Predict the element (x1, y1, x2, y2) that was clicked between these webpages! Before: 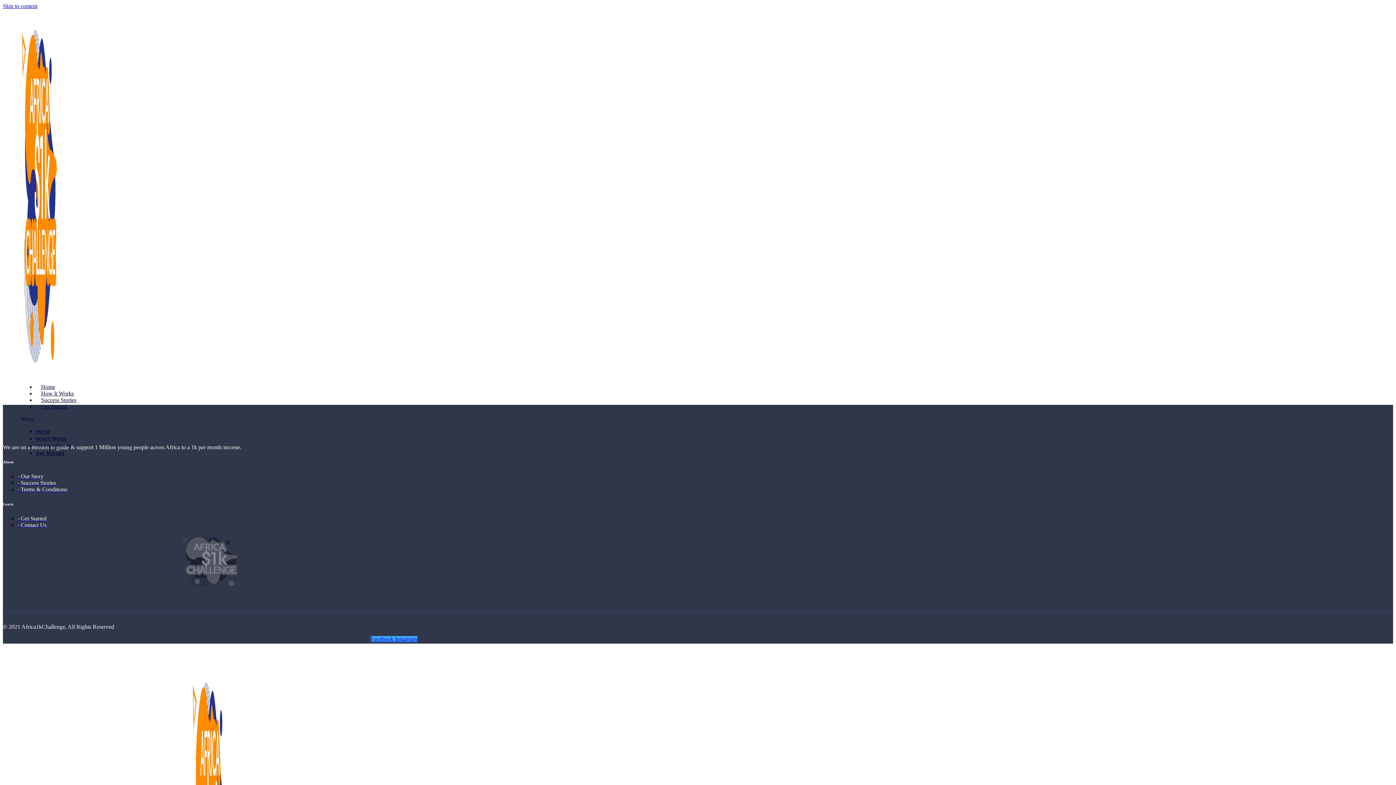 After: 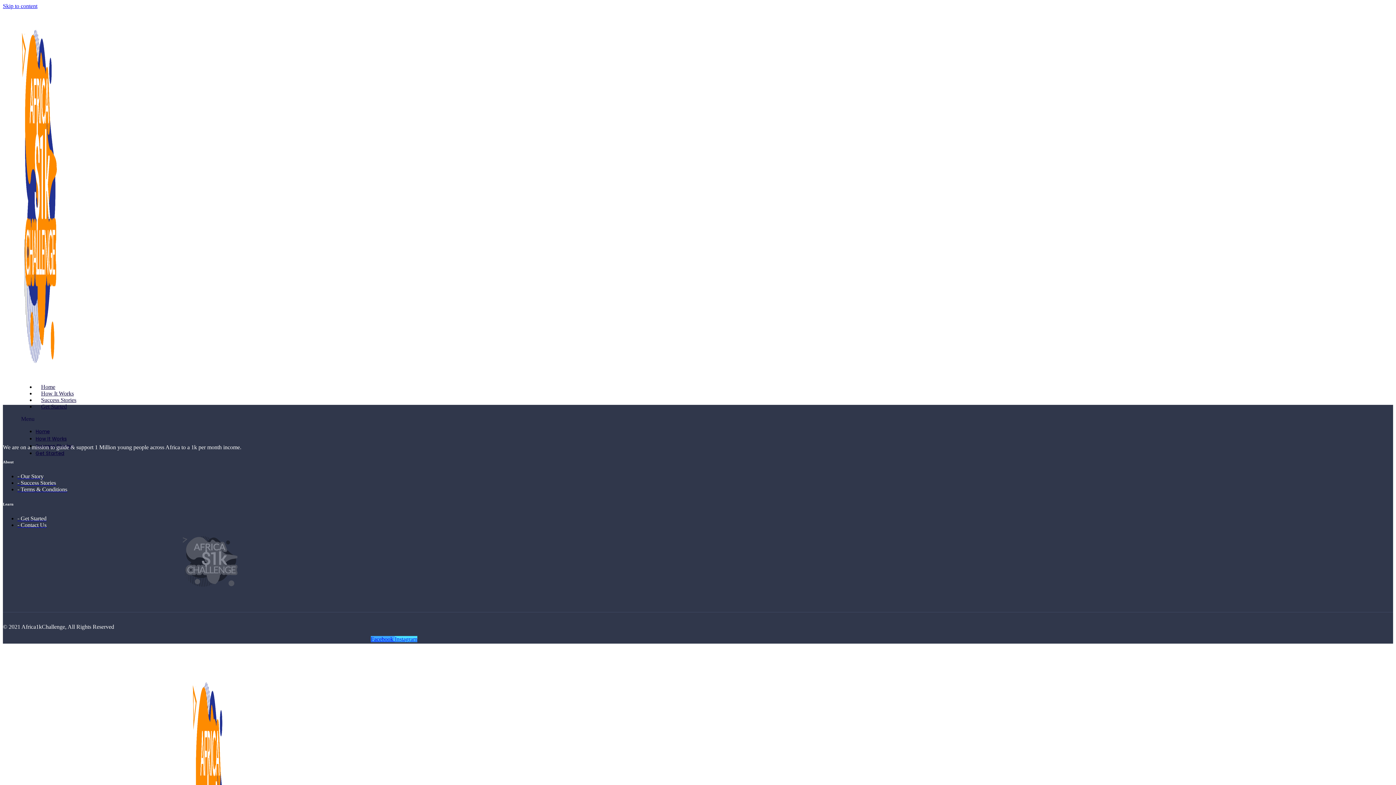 Action: bbox: (394, 636, 417, 642) label: Instagram